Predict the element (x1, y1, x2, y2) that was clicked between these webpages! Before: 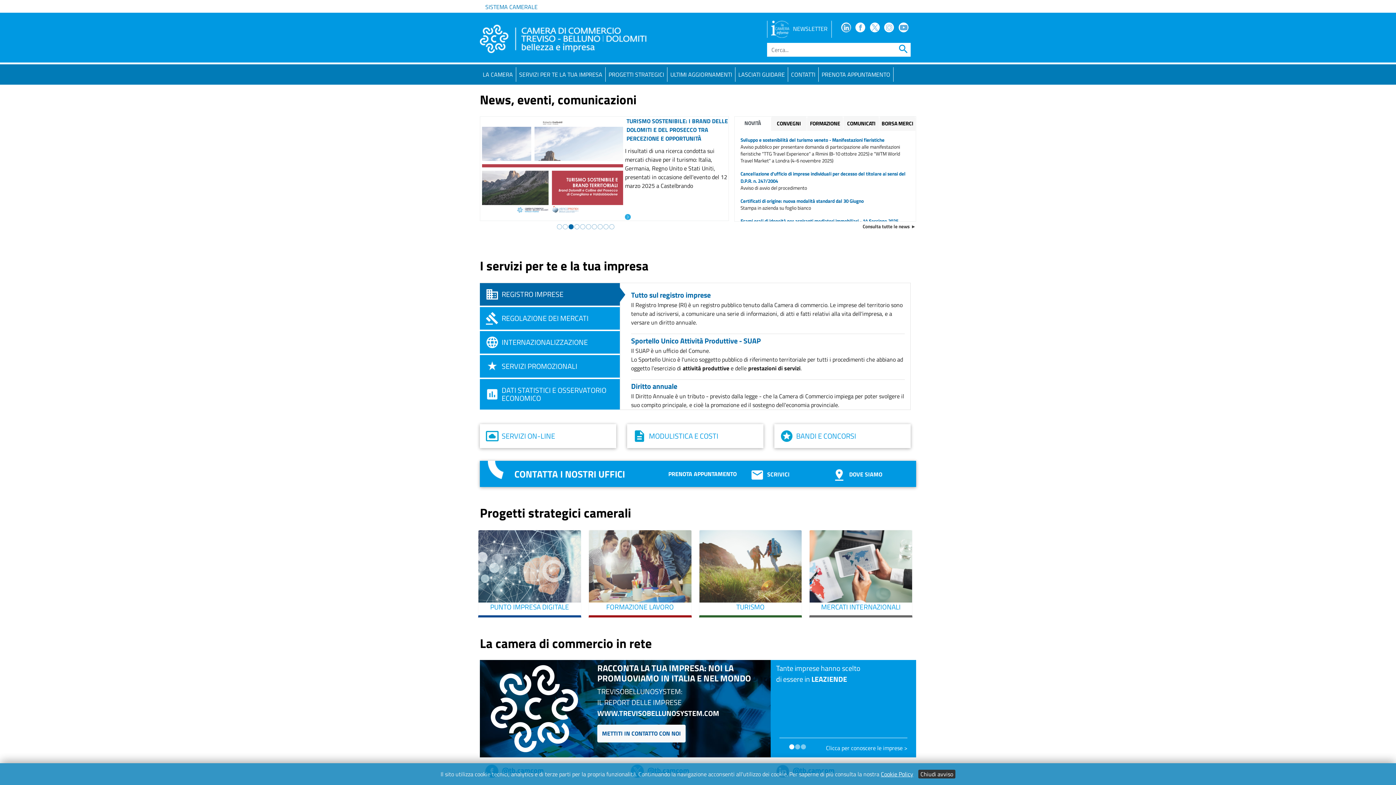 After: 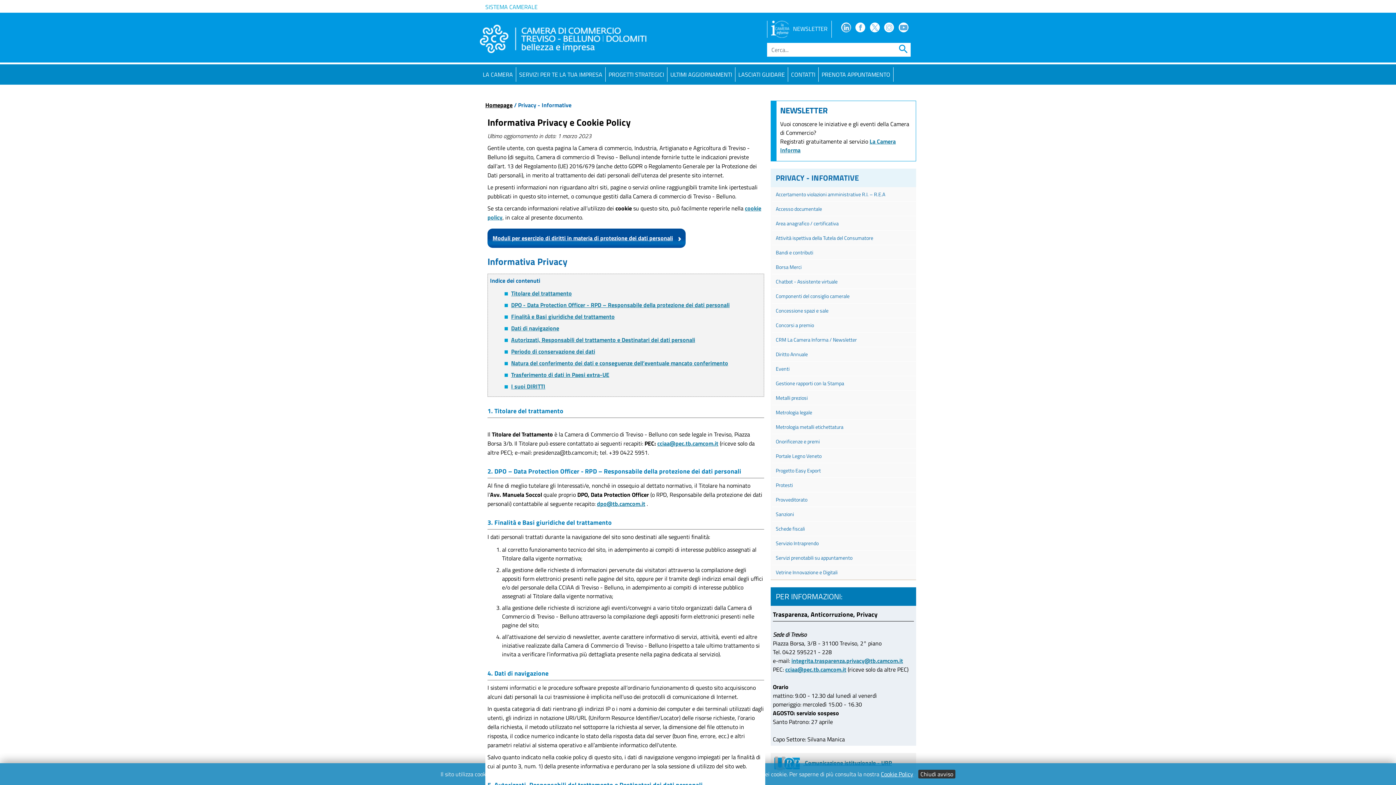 Action: label: Cookie Policy bbox: (881, 770, 913, 778)